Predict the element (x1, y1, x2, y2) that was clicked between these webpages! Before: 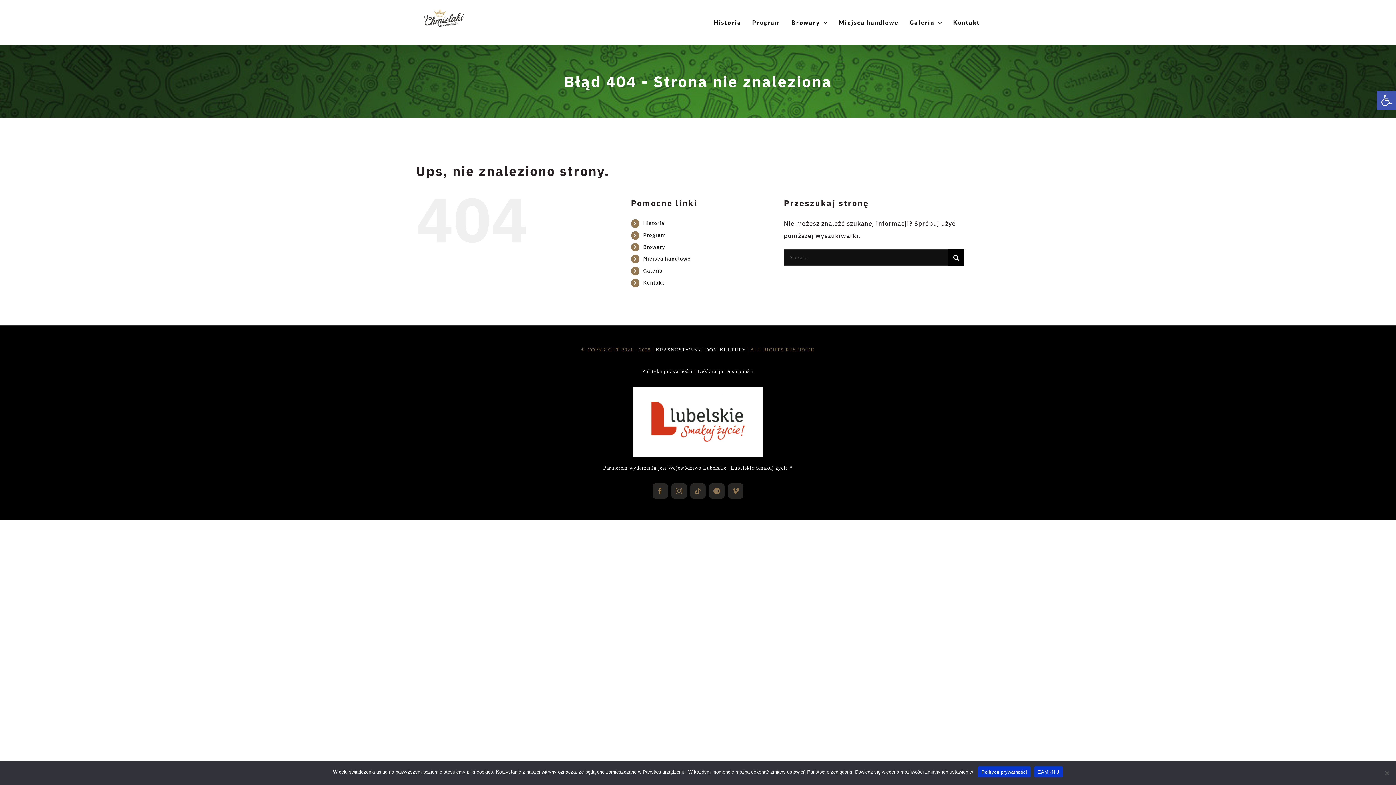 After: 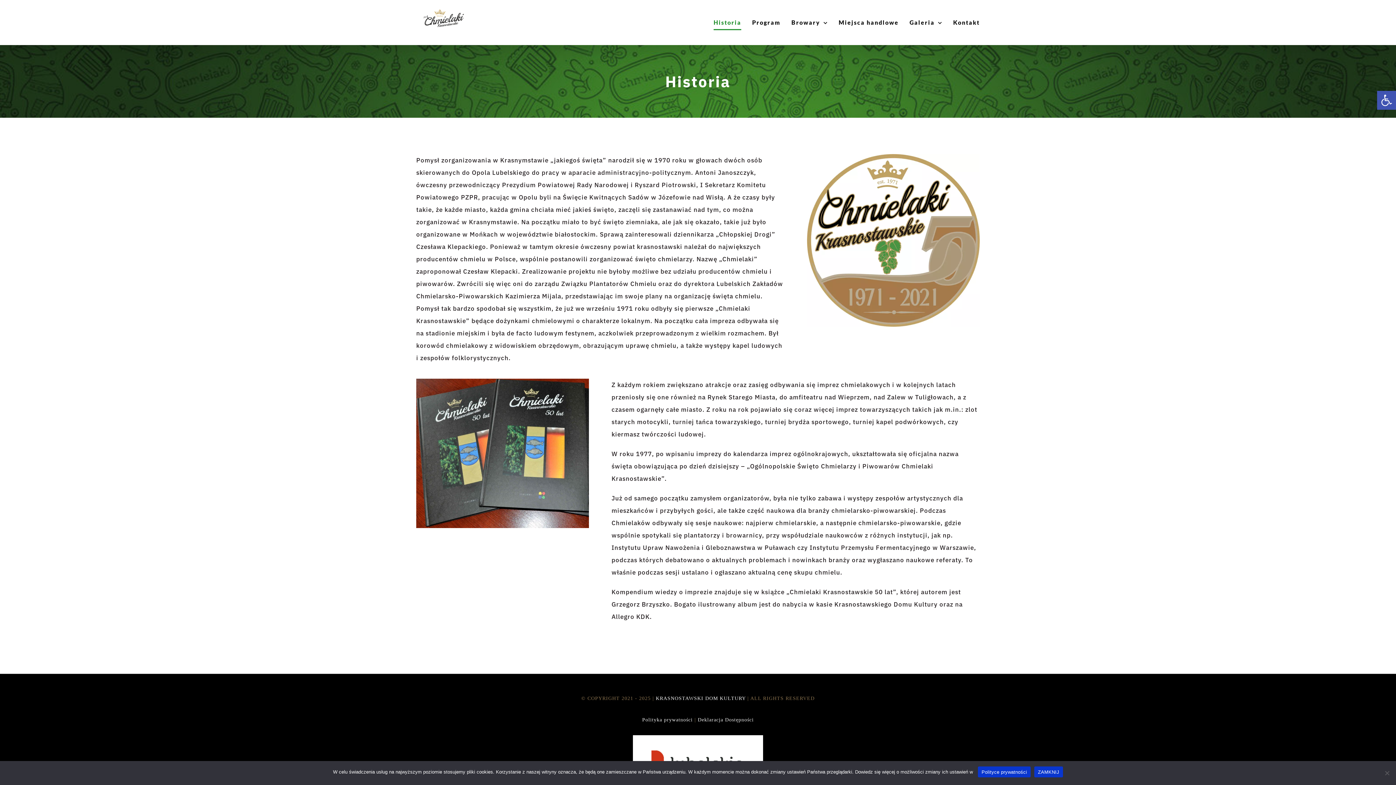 Action: bbox: (713, 7, 741, 37) label: Historia